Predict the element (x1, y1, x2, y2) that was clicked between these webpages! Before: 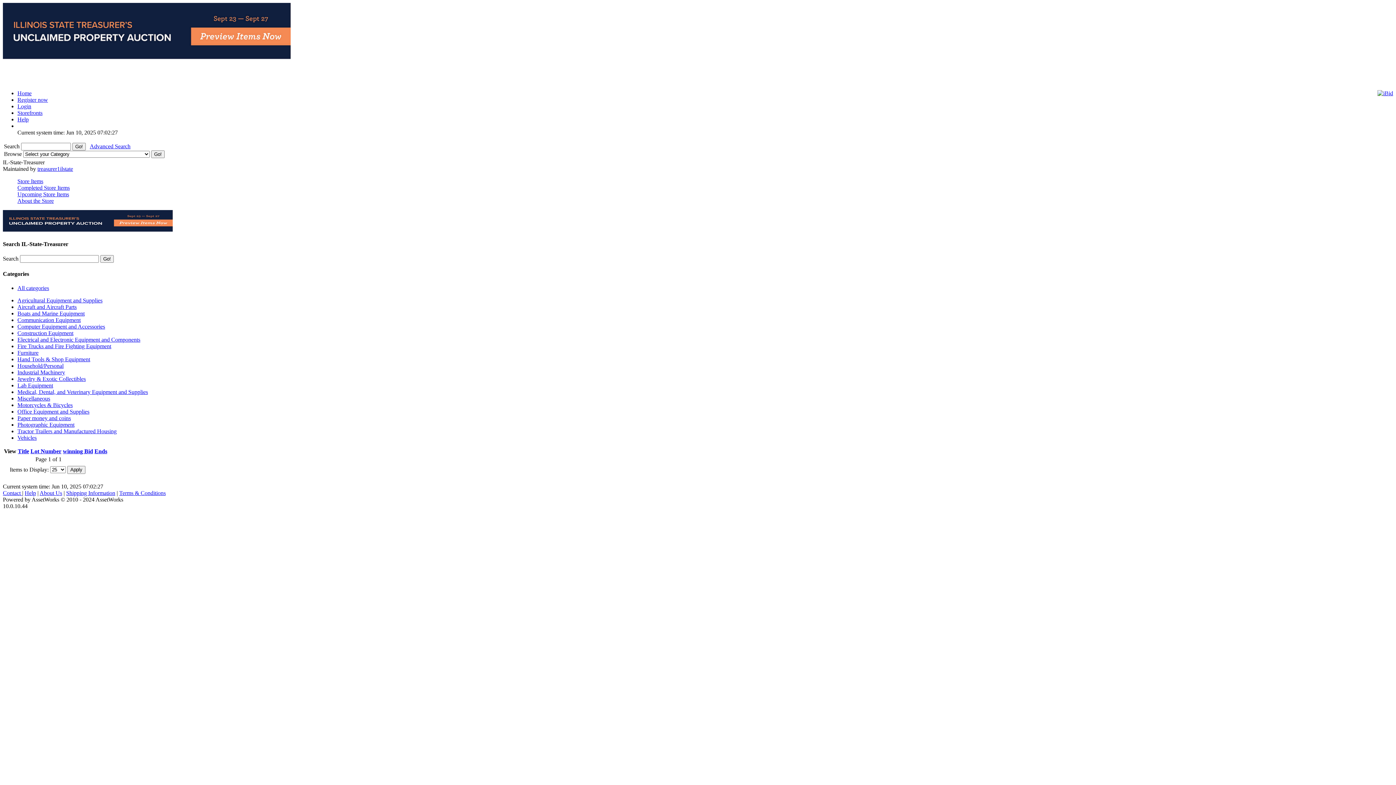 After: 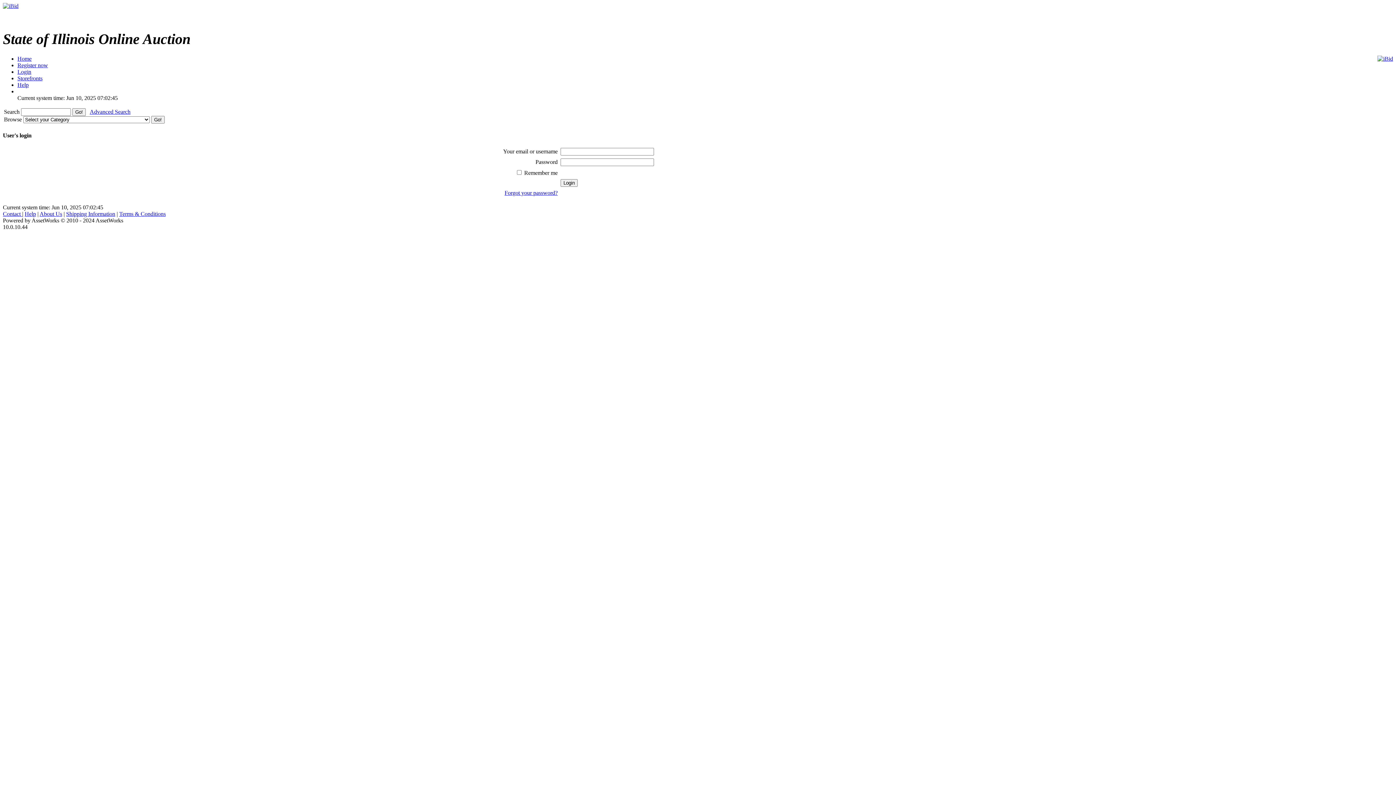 Action: label: Login bbox: (17, 103, 31, 109)